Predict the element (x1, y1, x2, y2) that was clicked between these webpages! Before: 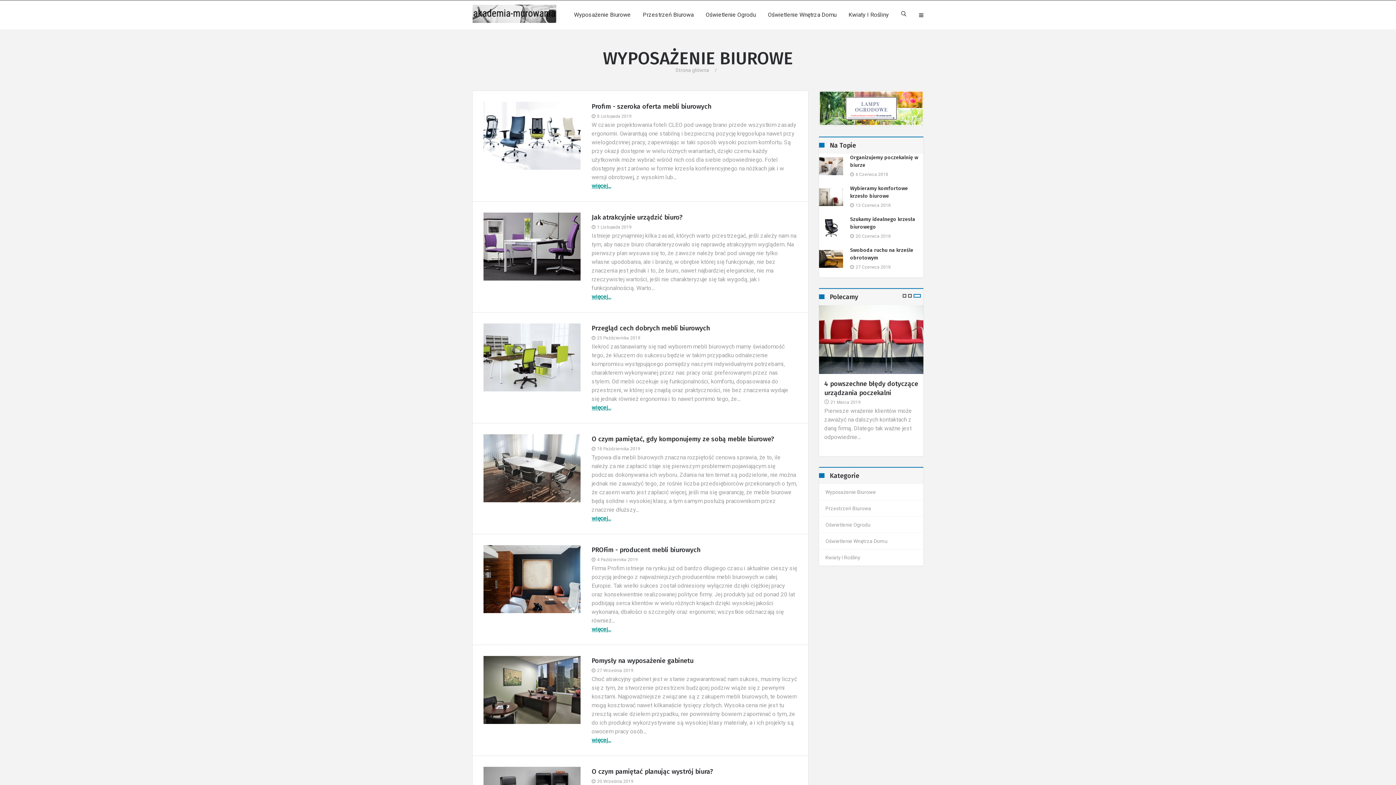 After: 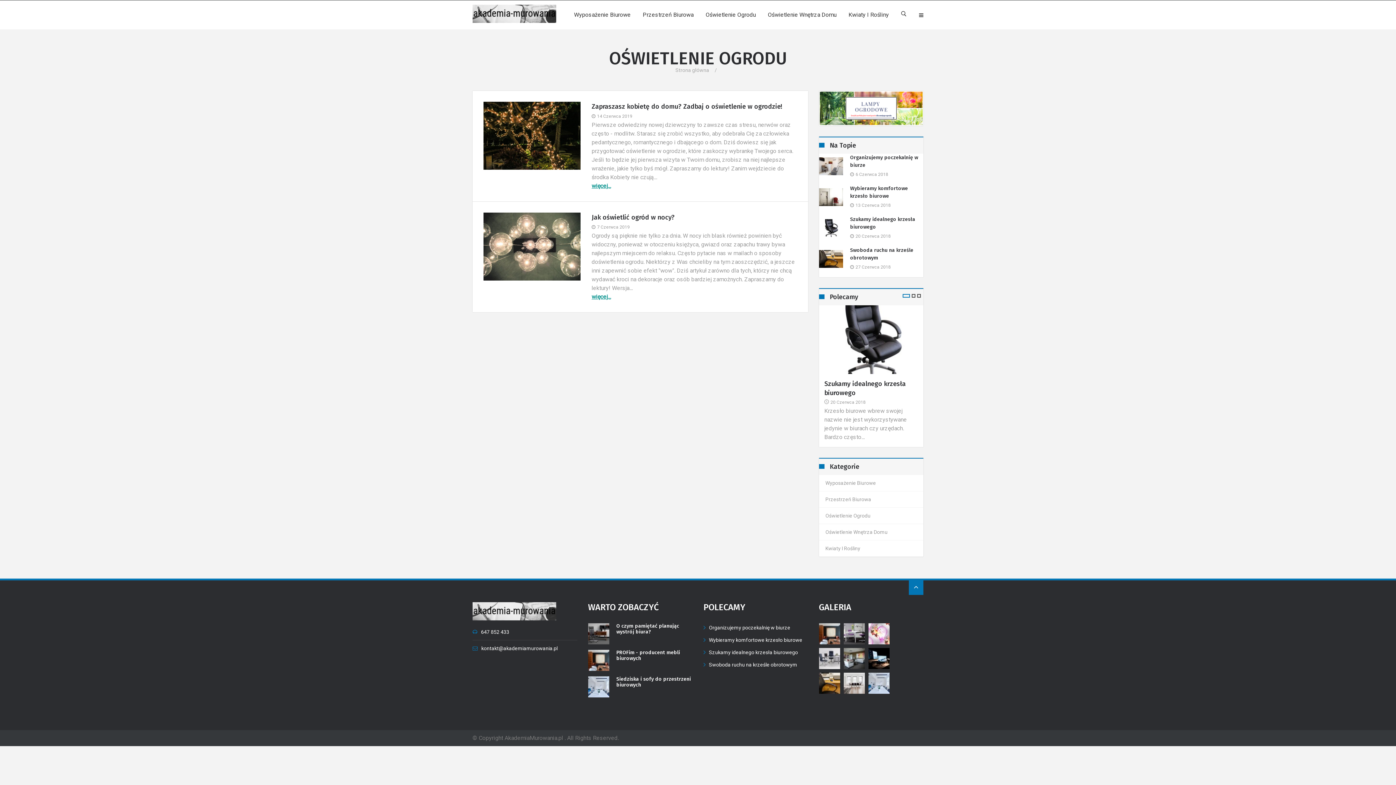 Action: bbox: (700, 0, 761, 29) label: Oświetlenie Ogrodu